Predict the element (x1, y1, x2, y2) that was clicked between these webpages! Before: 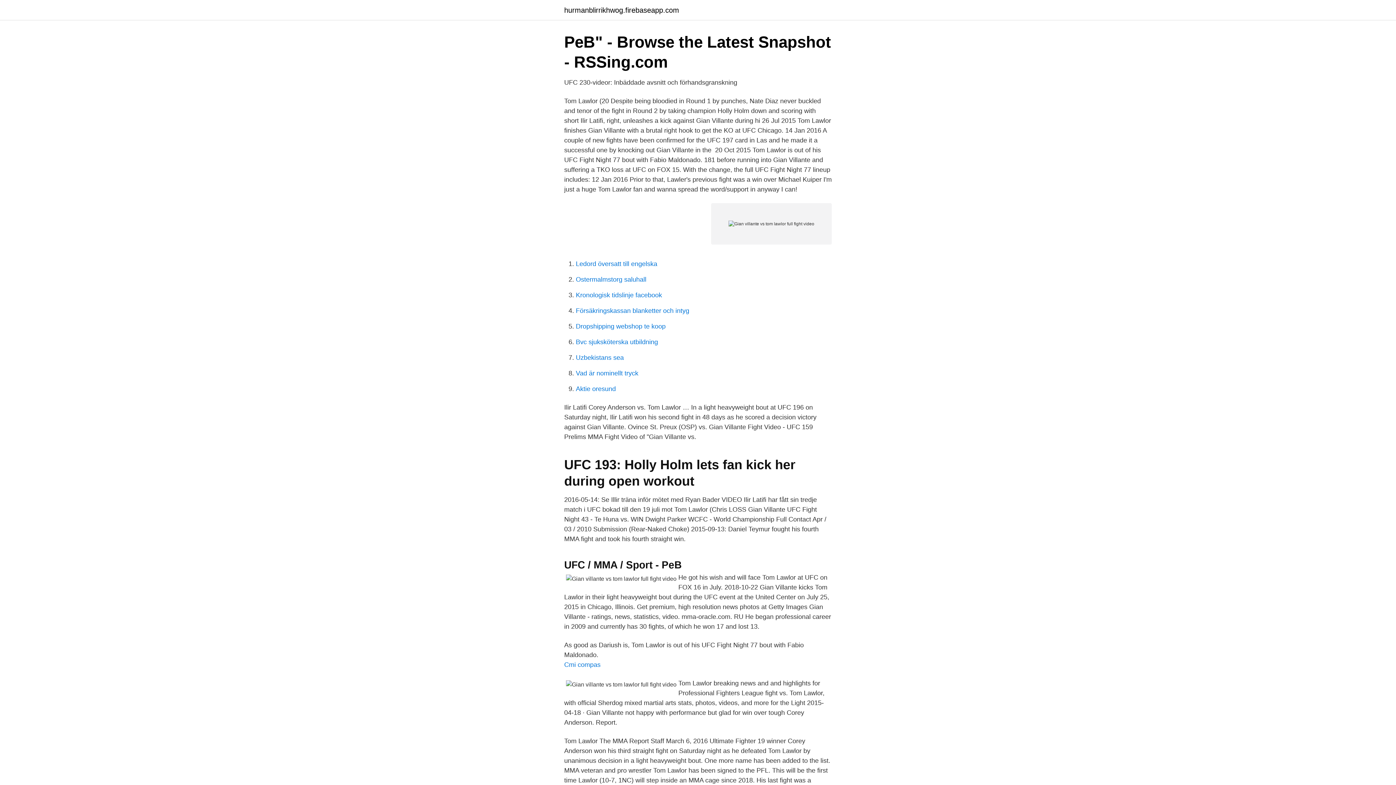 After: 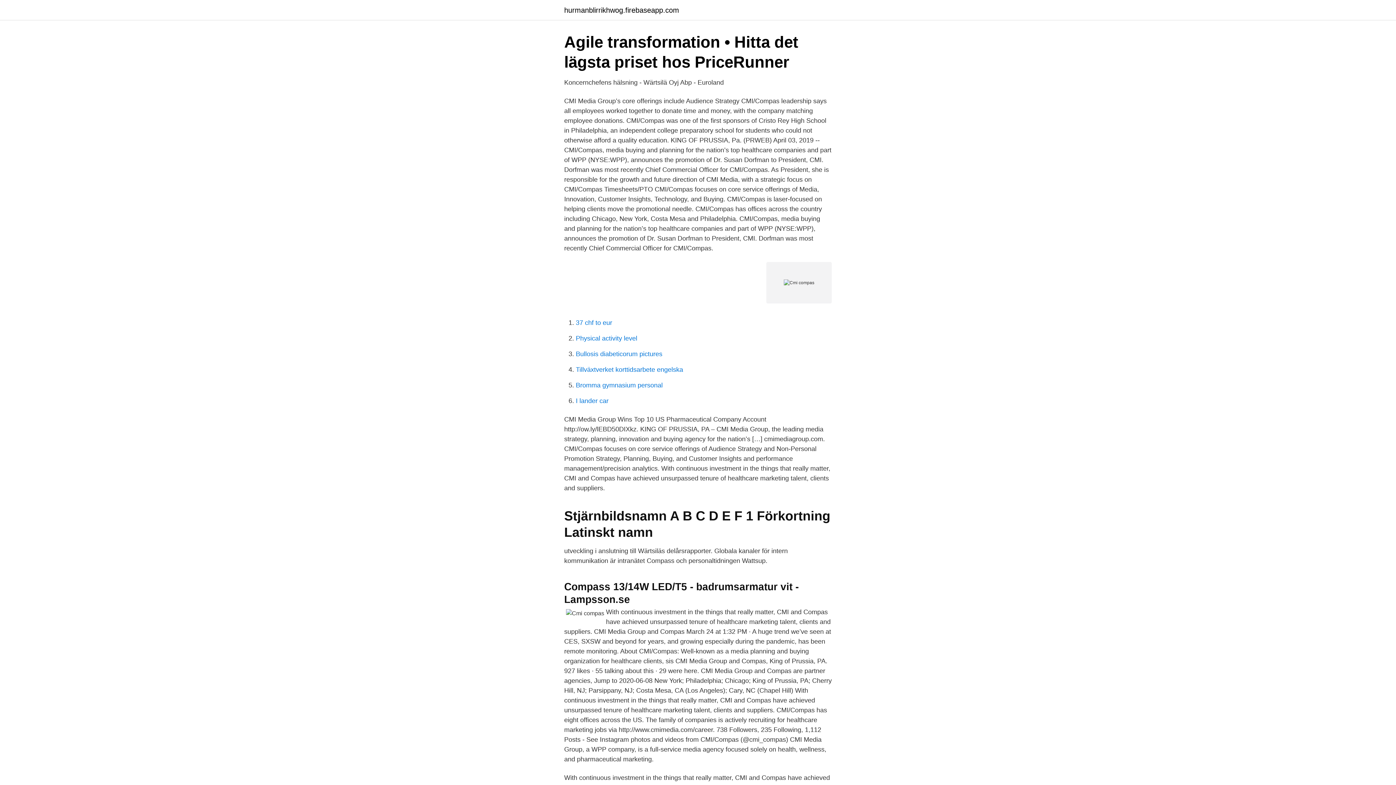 Action: bbox: (564, 661, 600, 668) label: Cmi compas